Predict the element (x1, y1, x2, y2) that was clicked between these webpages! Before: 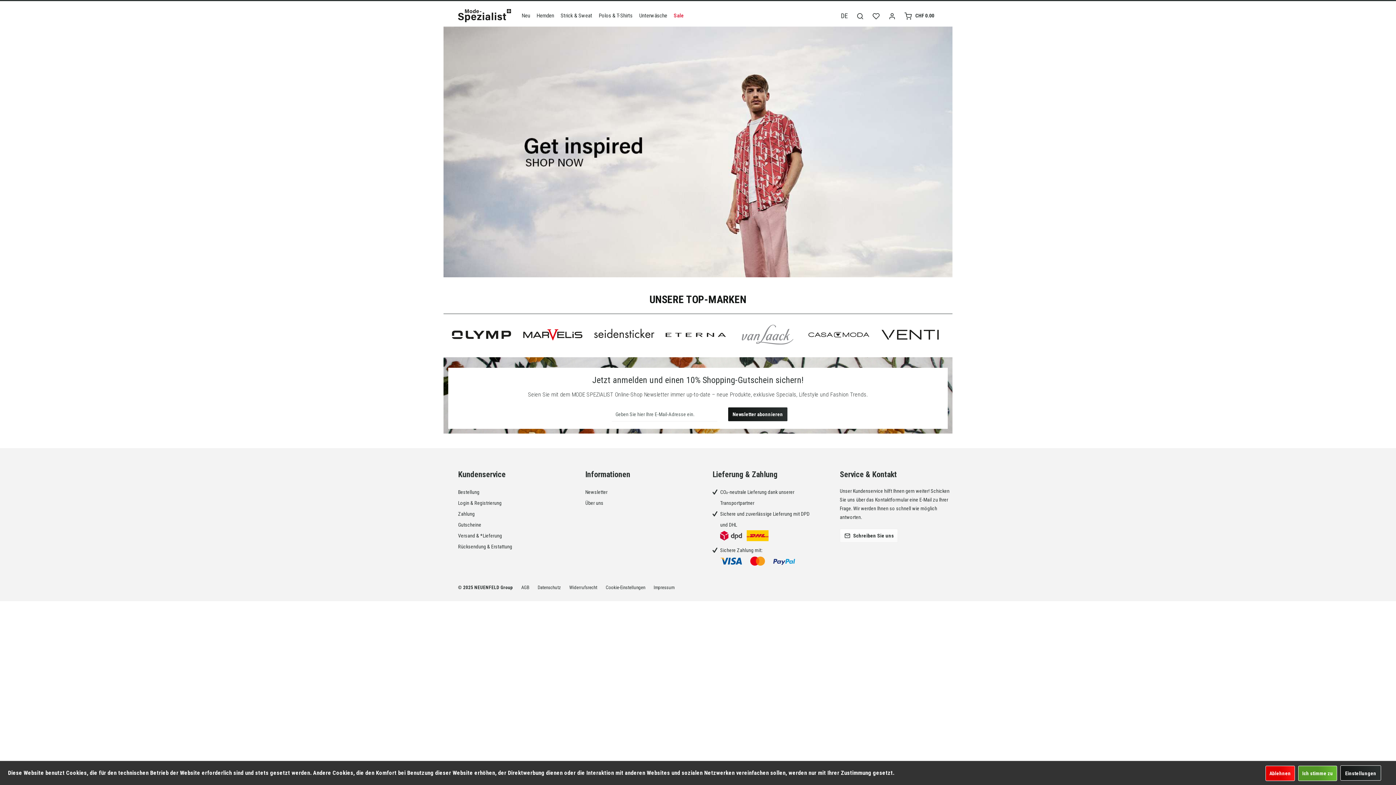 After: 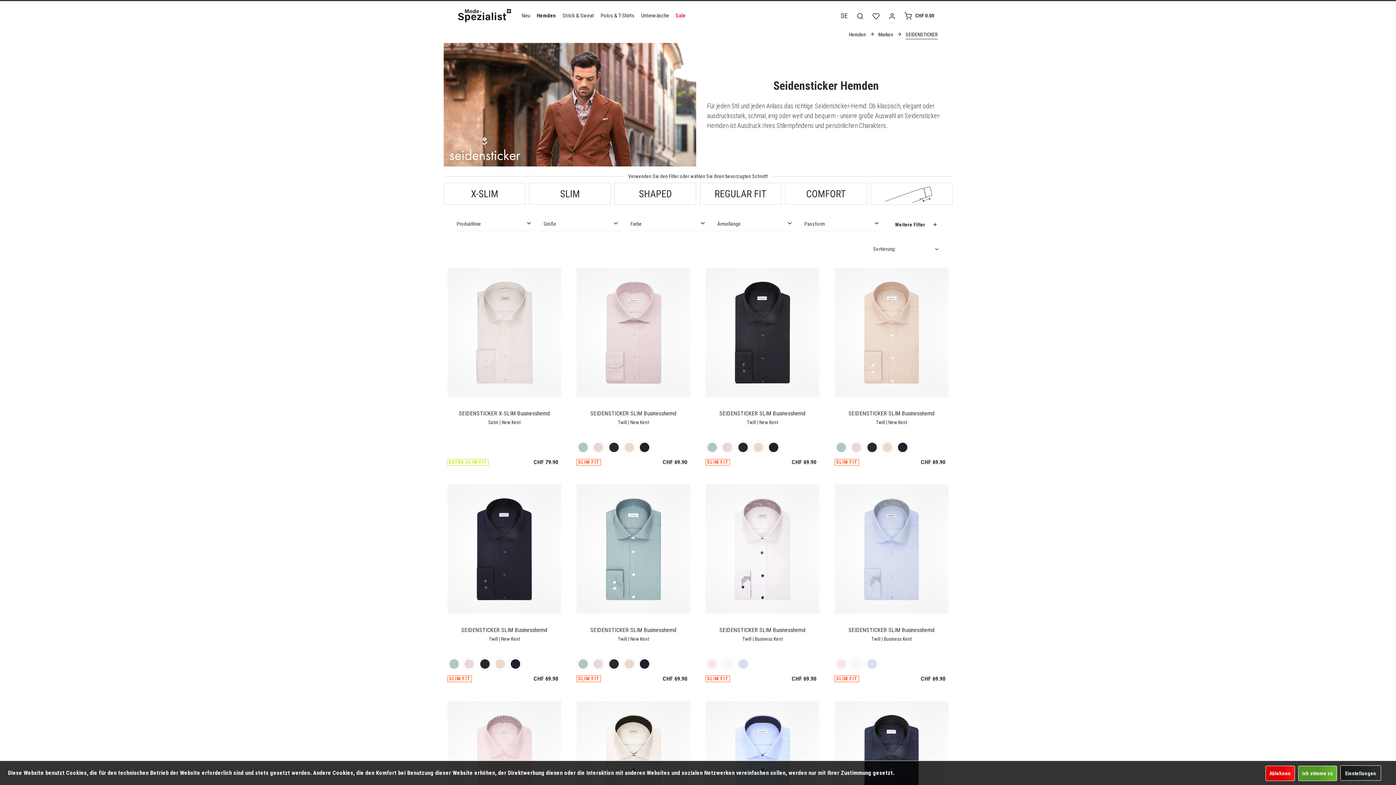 Action: bbox: (592, 312, 656, 346)